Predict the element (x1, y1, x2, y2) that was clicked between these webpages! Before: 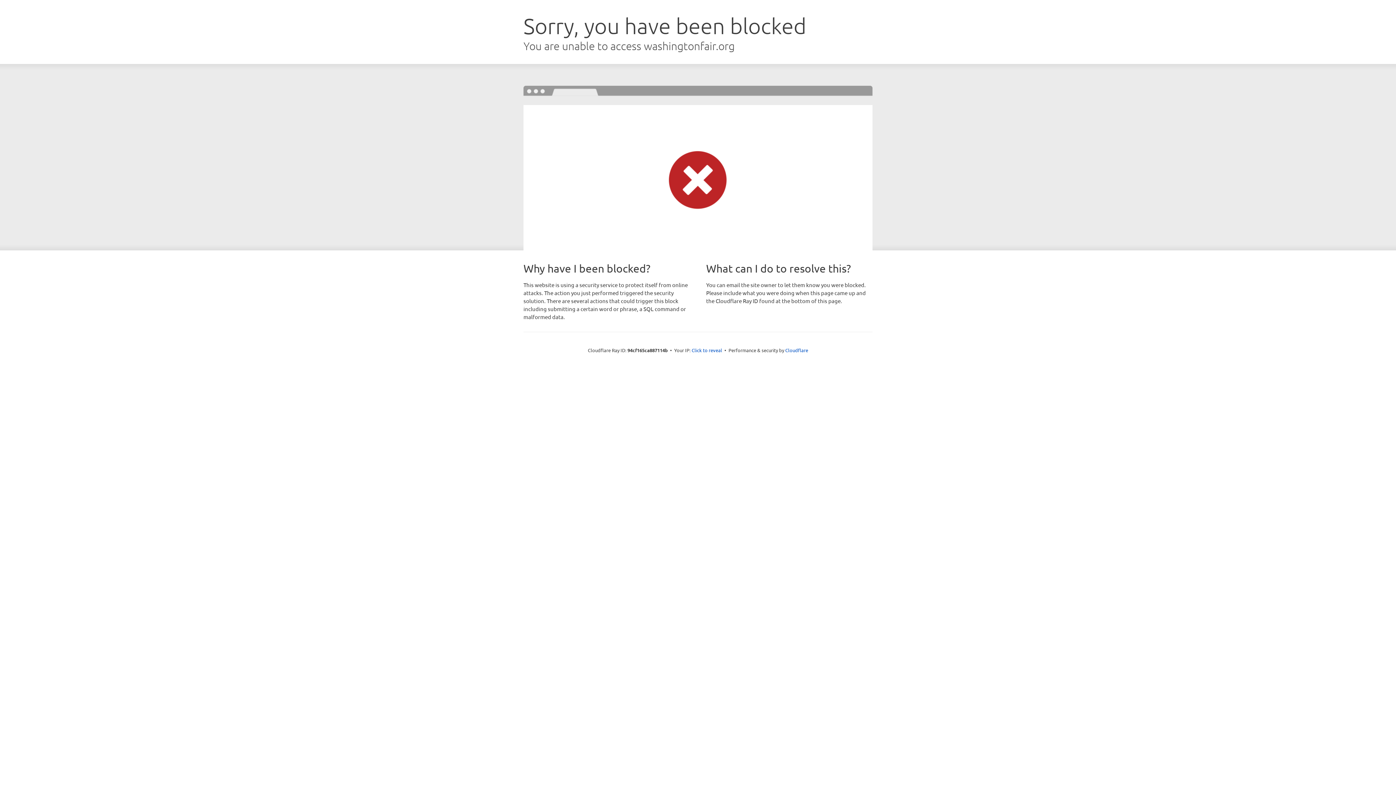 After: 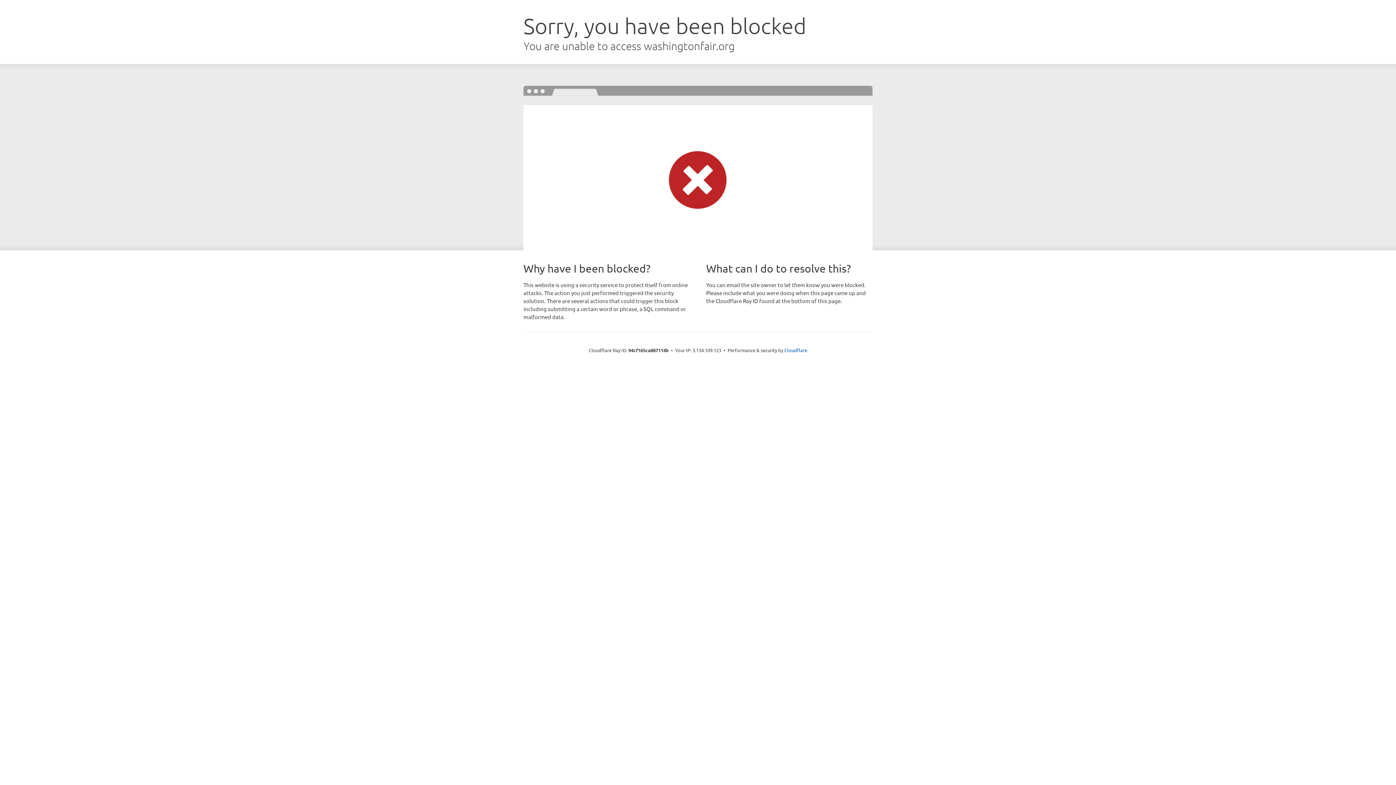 Action: bbox: (691, 346, 722, 353) label: Click to reveal